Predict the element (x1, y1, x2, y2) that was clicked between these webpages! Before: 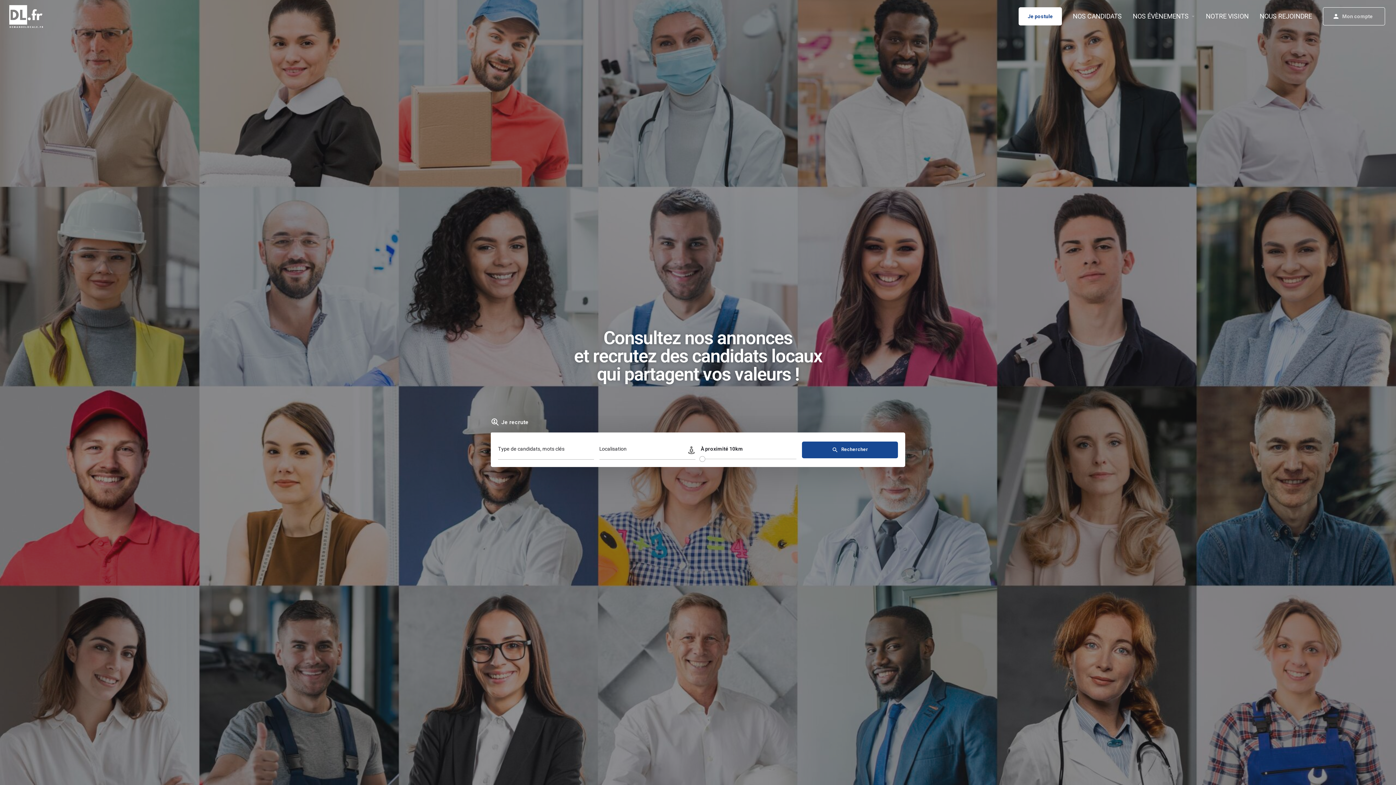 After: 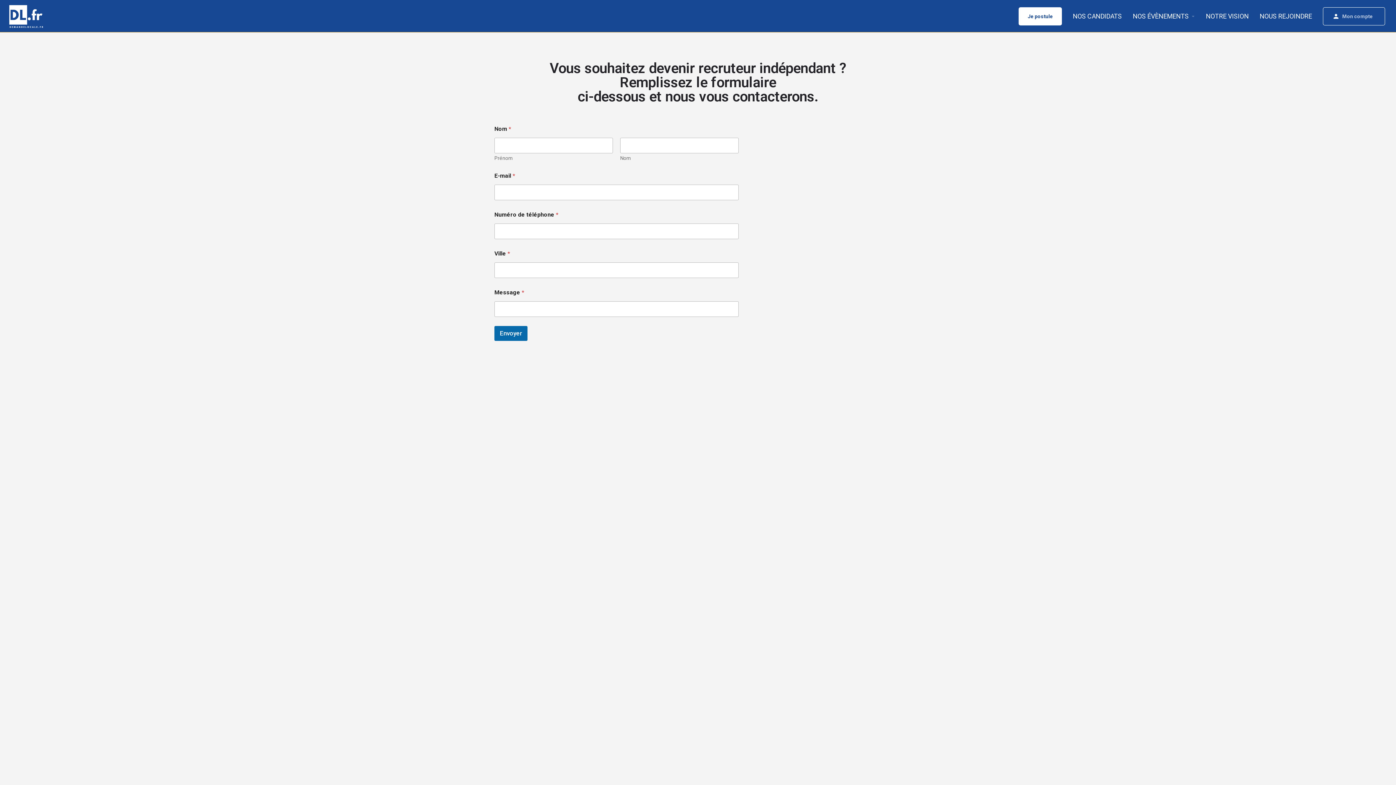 Action: bbox: (1260, 11, 1312, 20) label: NOUS REJOINDRE